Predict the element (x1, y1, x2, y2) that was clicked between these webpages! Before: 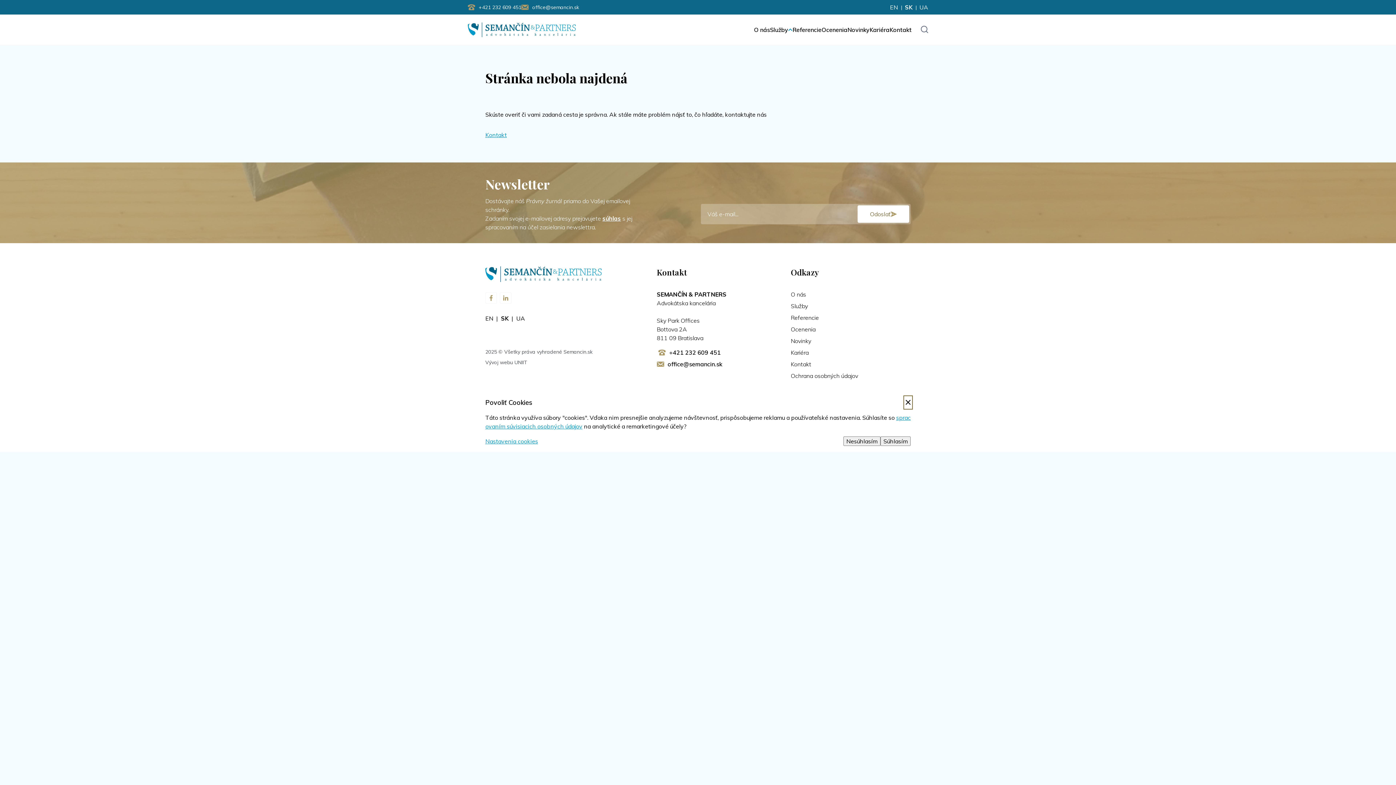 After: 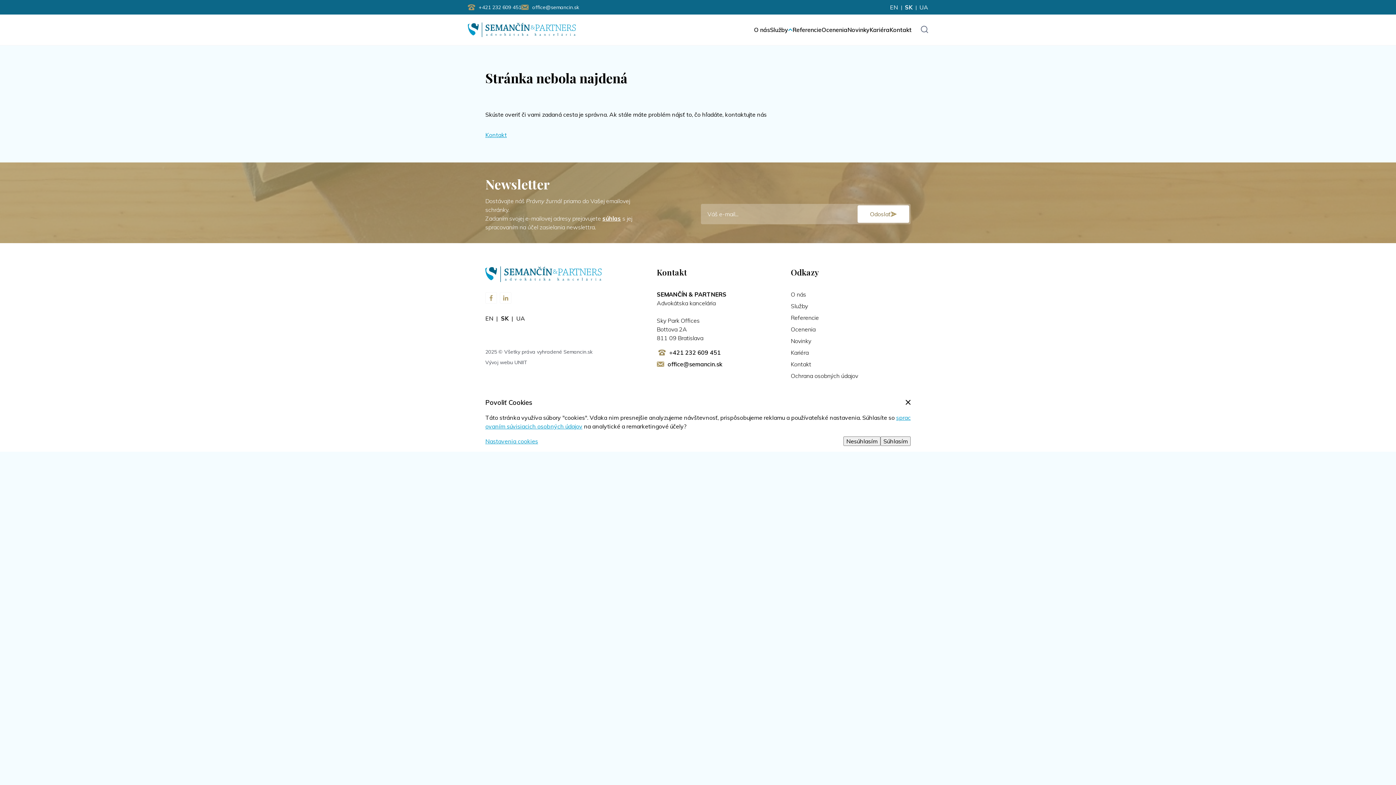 Action: bbox: (656, 348, 722, 357) label: +421 232 609 451